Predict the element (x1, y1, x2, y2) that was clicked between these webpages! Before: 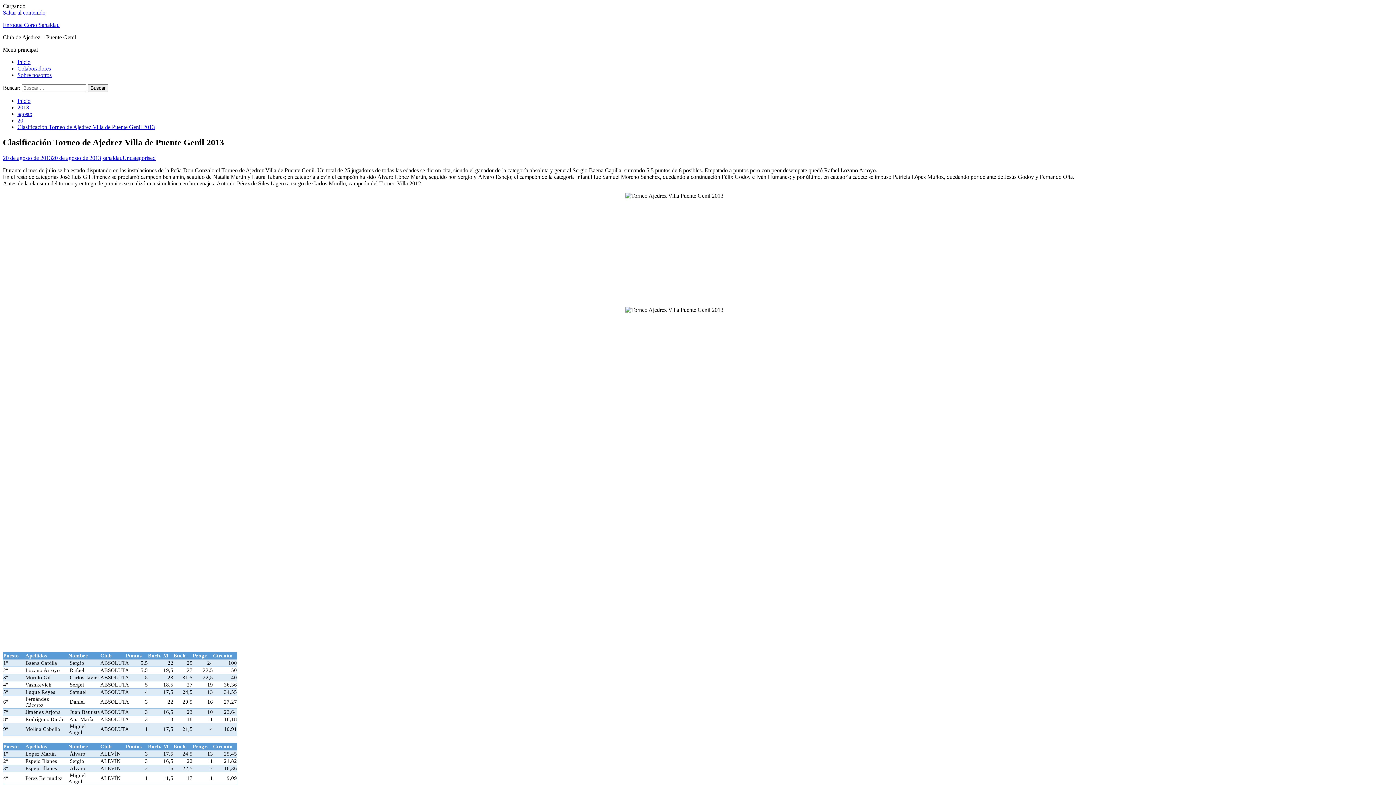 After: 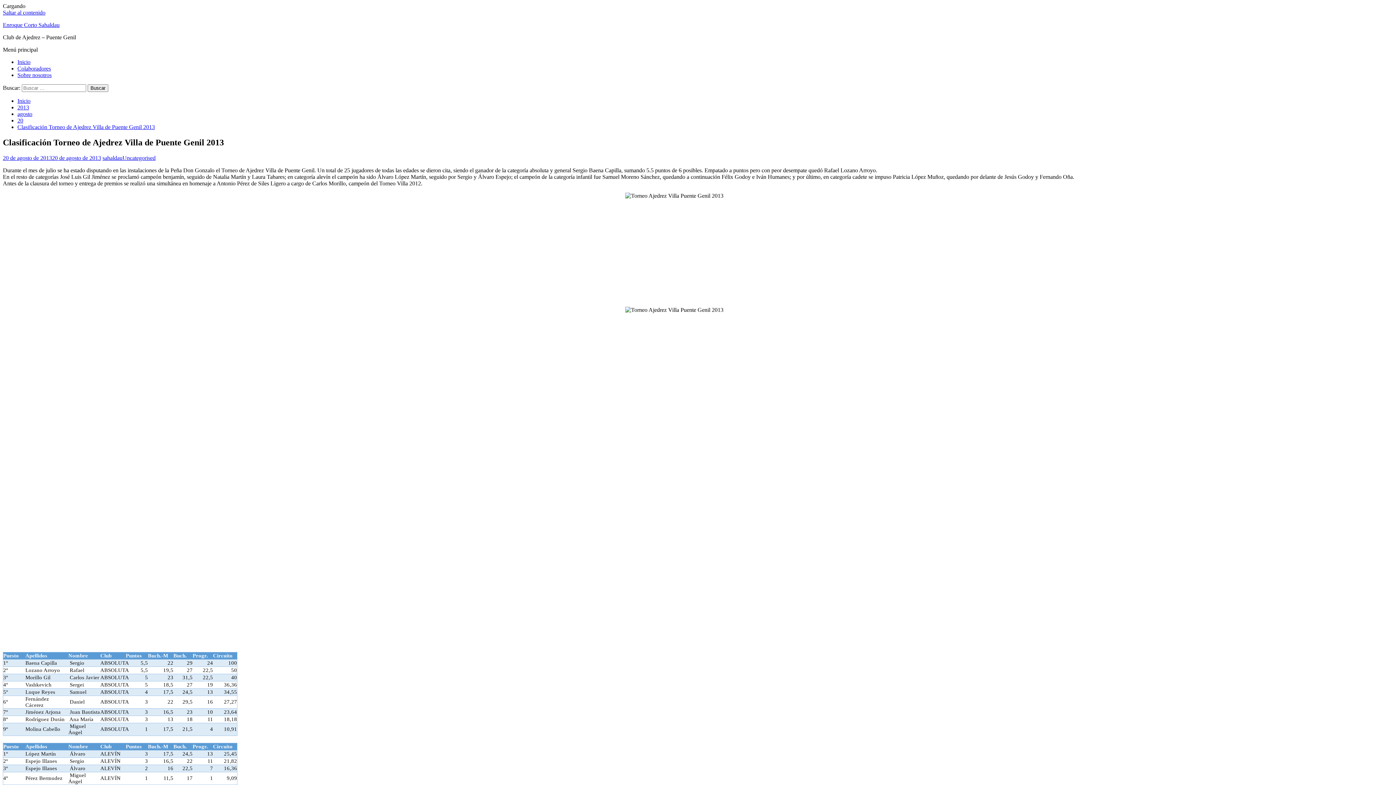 Action: label: 20 de agosto de 201320 de agosto de 2013 bbox: (2, 154, 101, 161)